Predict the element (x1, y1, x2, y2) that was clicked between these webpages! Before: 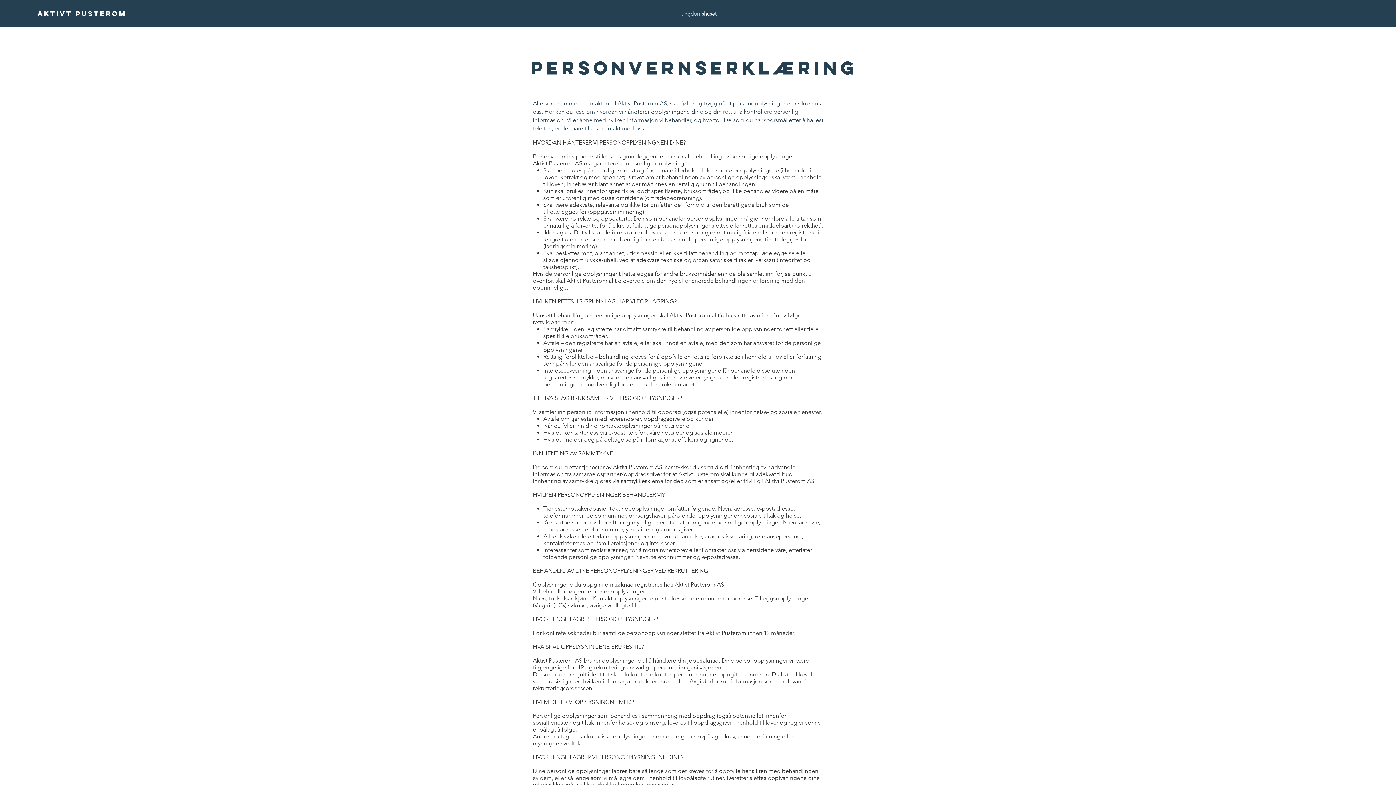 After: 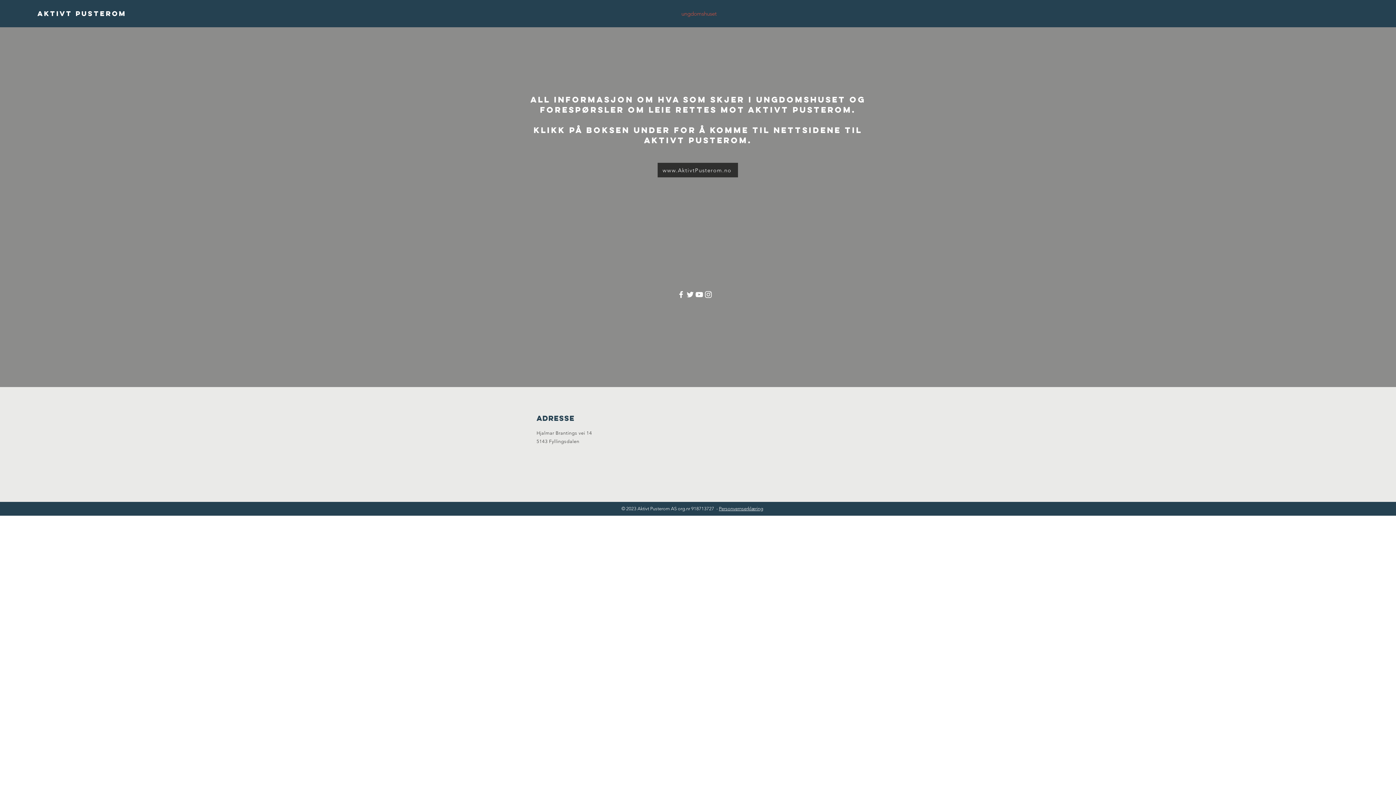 Action: bbox: (676, 8, 722, 19) label: ungdomshuset